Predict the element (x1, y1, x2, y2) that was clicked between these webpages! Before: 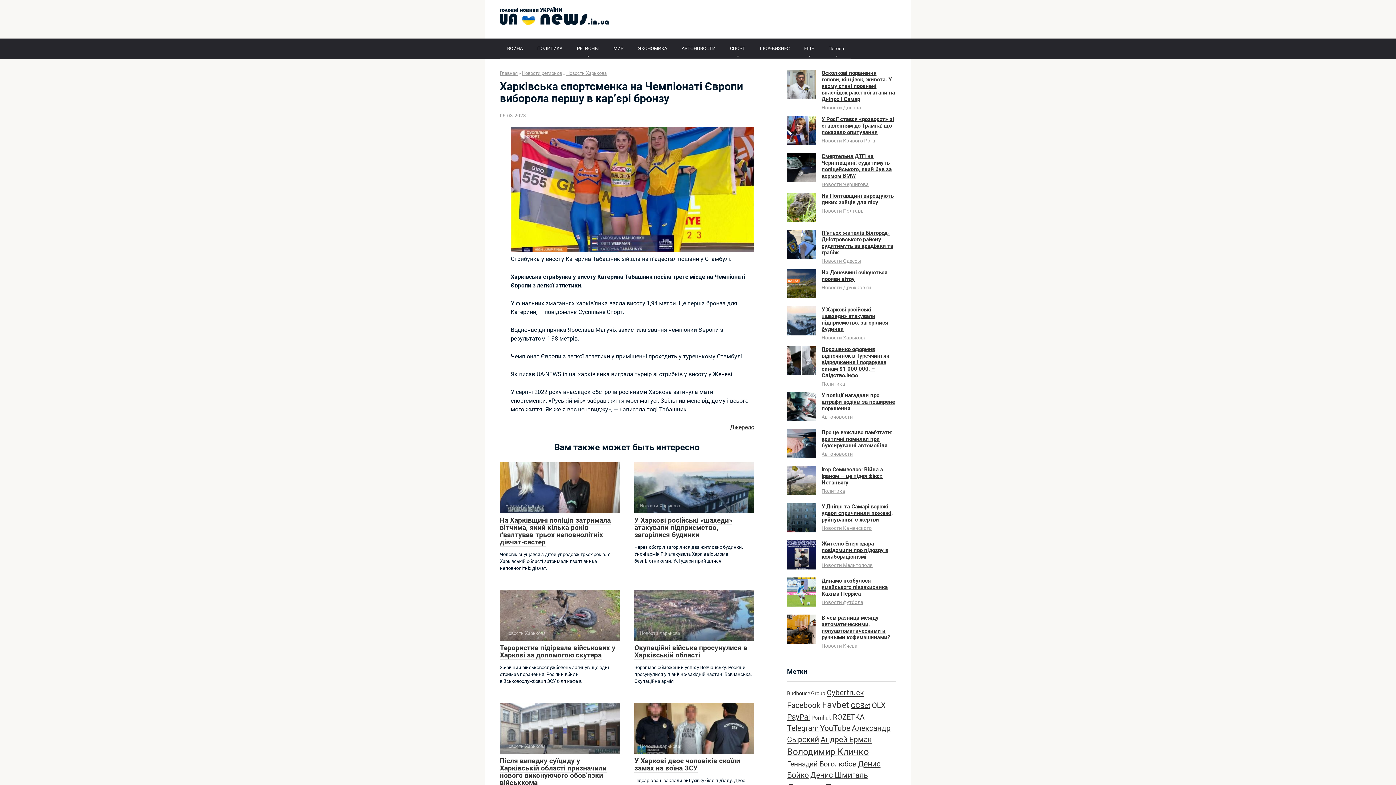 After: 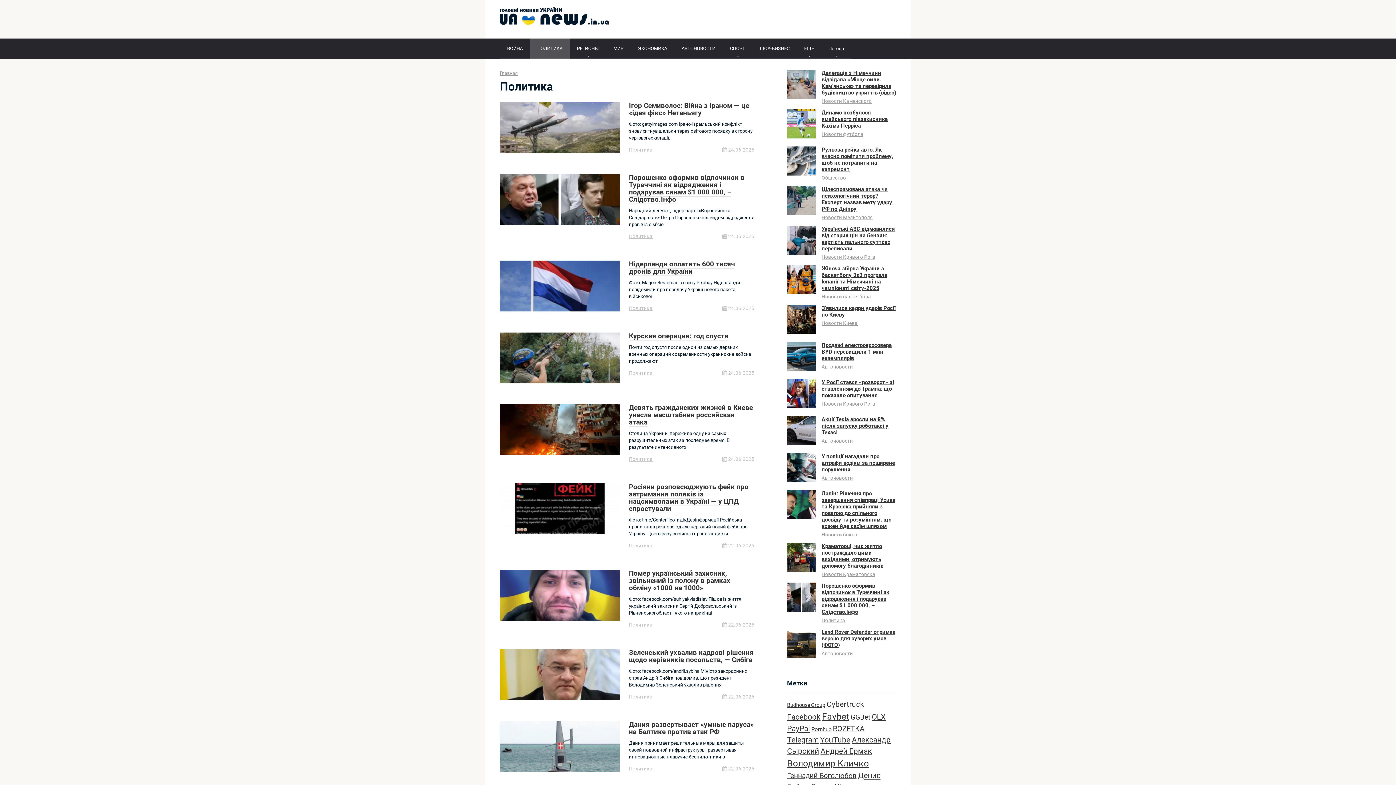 Action: bbox: (821, 381, 845, 386) label: Политика